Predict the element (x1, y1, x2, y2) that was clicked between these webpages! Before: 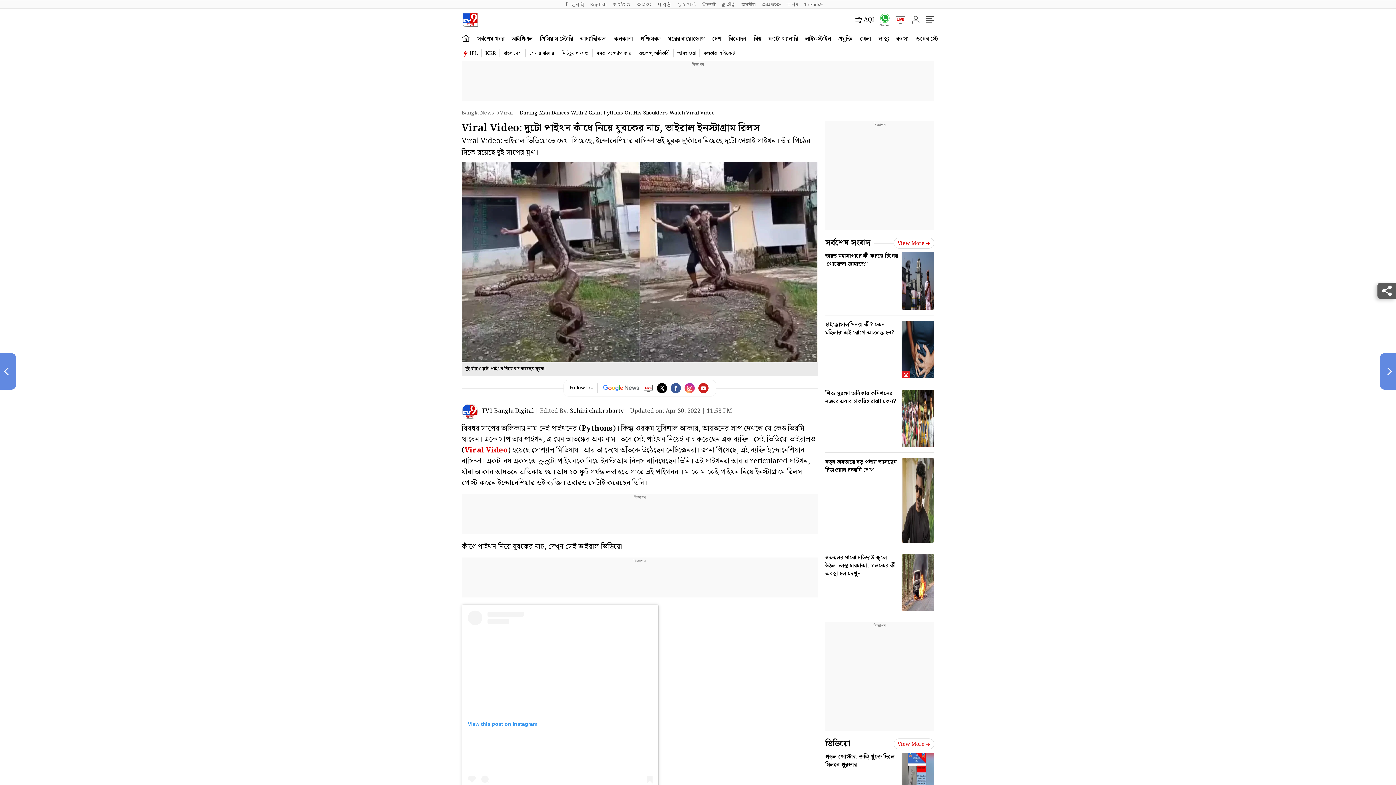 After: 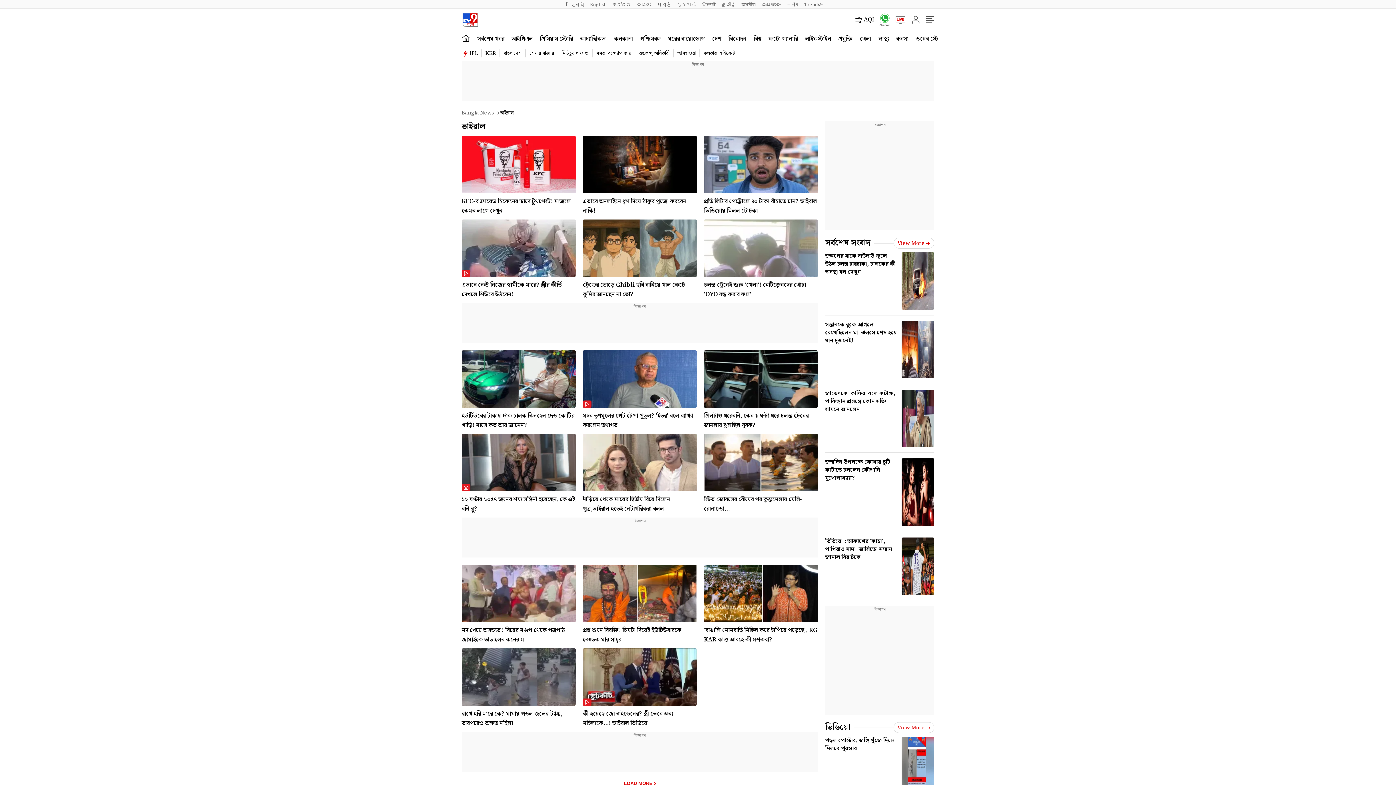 Action: label: Viral bbox: (500, 109, 512, 117)